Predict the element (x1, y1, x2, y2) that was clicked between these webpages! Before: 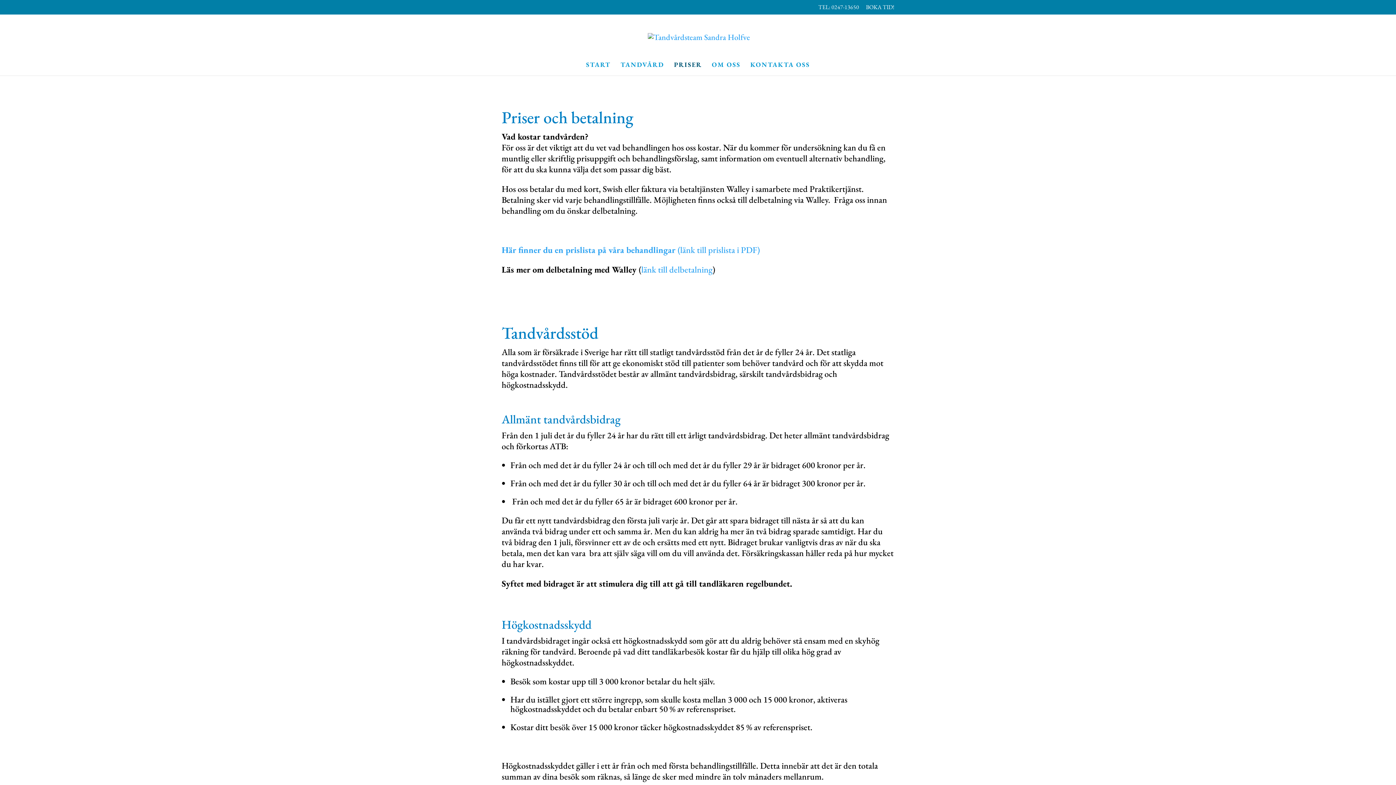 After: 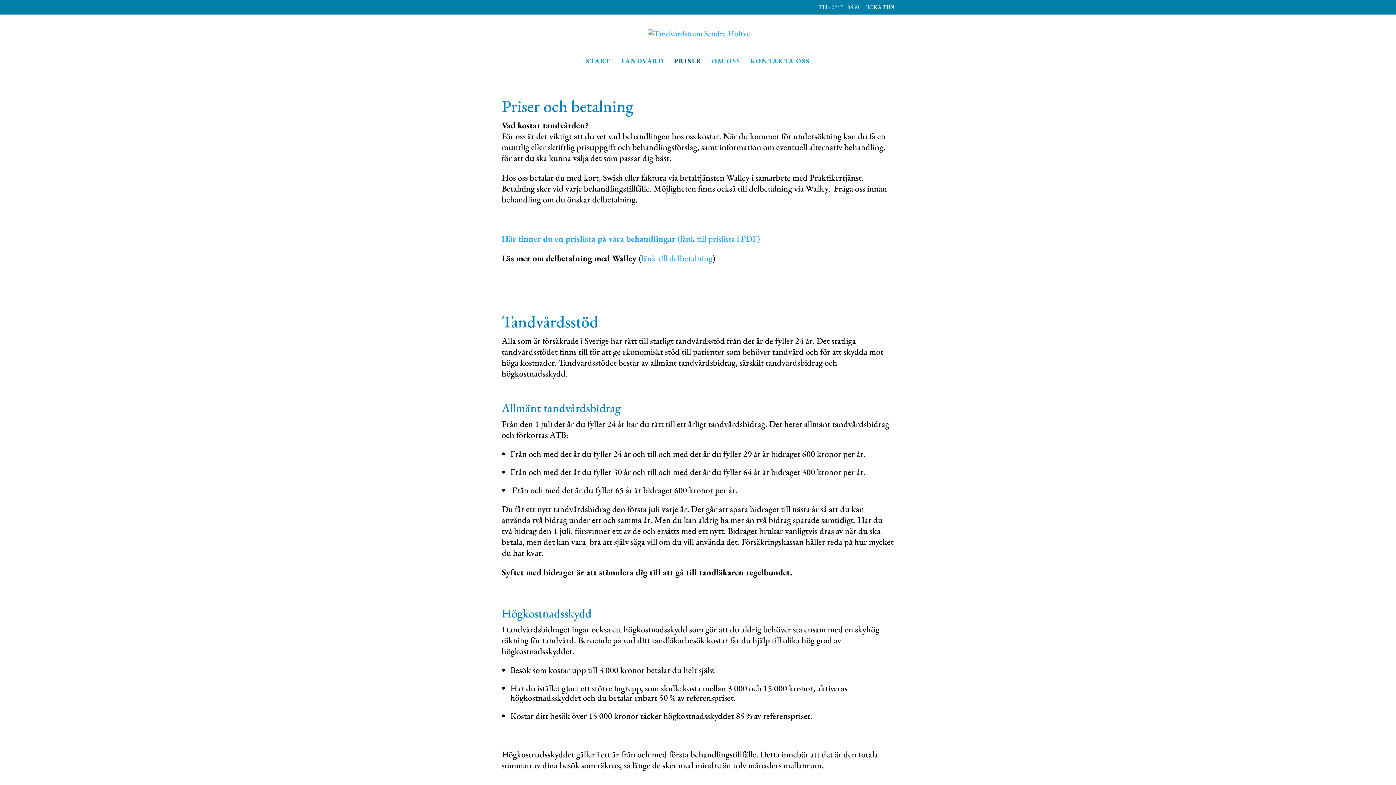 Action: bbox: (674, 62, 702, 75) label: PRISER